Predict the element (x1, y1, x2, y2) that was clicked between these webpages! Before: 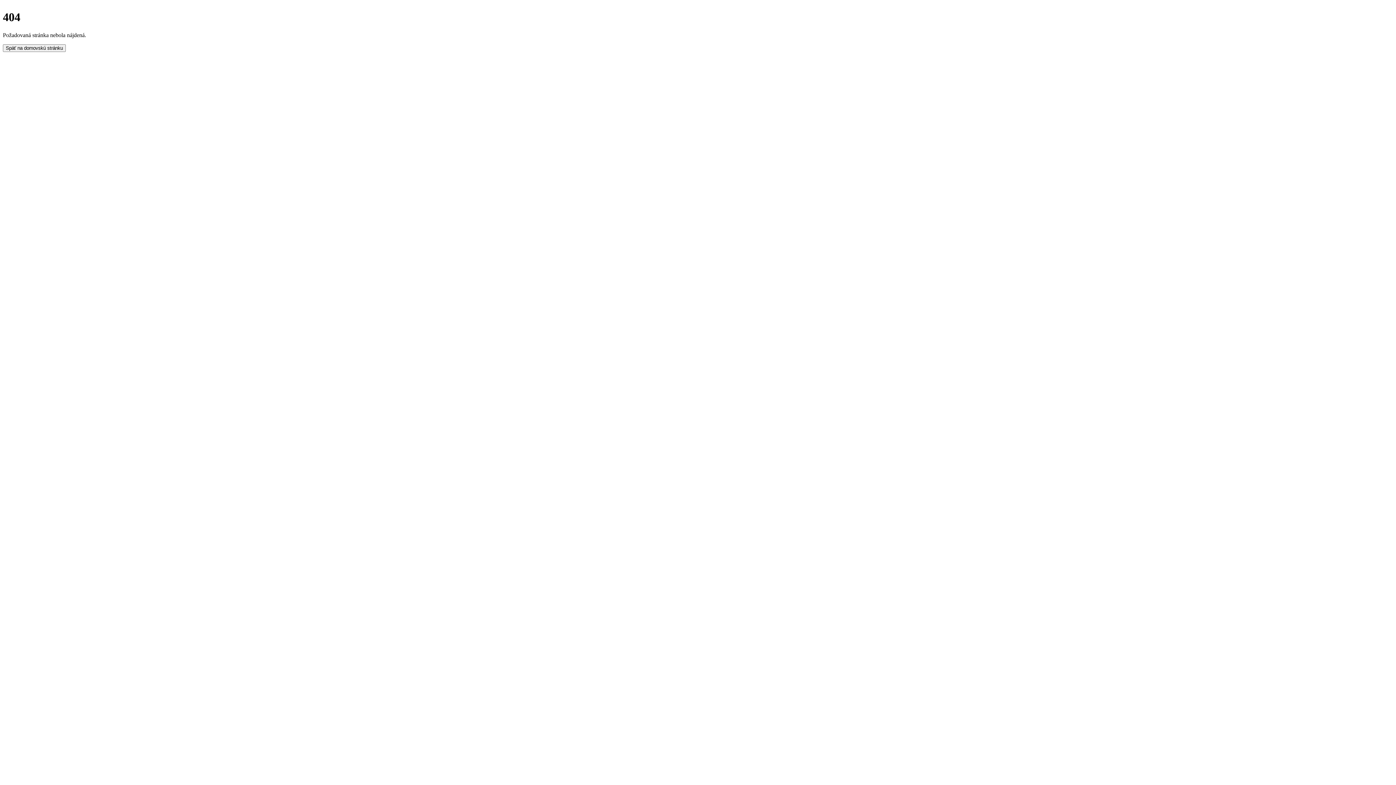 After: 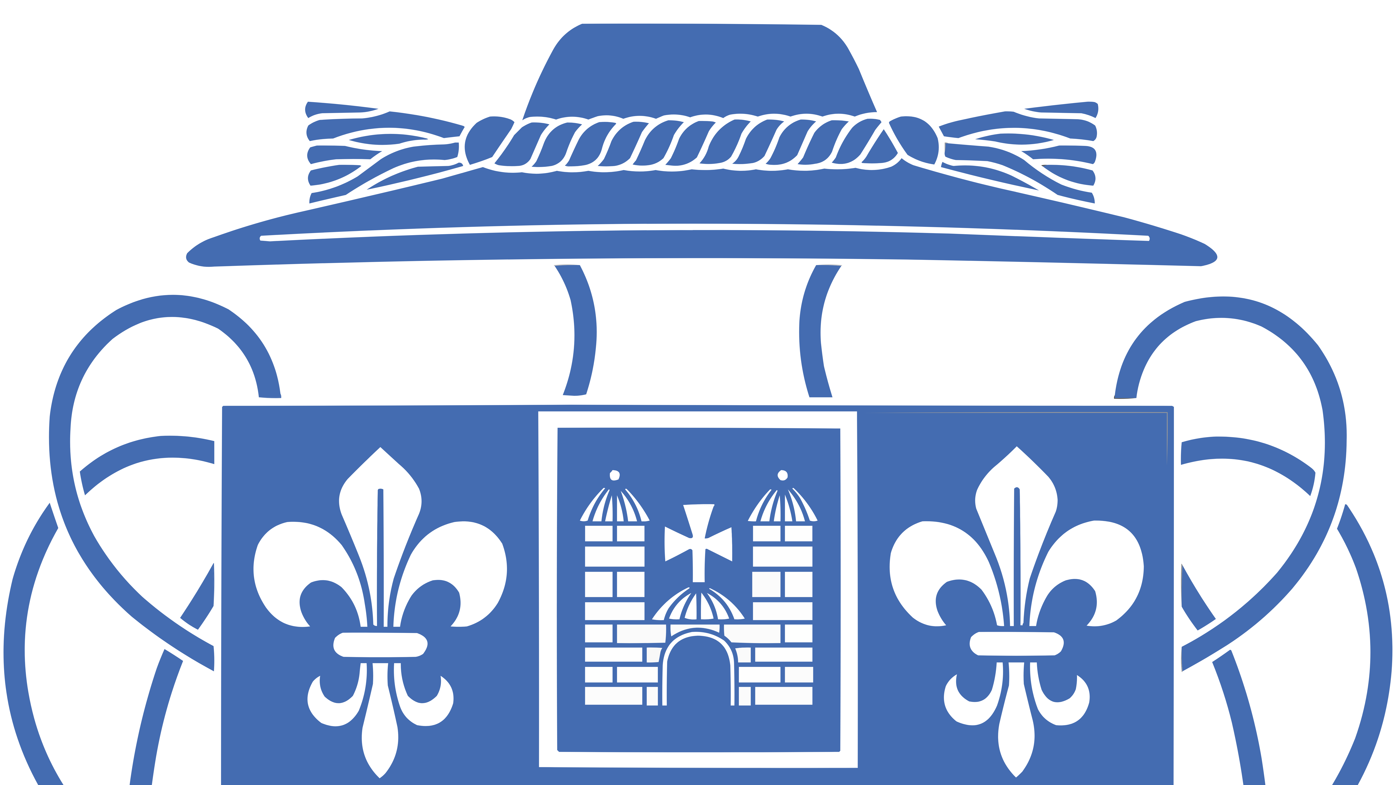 Action: label: Späť na domovskú stránku bbox: (2, 44, 65, 51)